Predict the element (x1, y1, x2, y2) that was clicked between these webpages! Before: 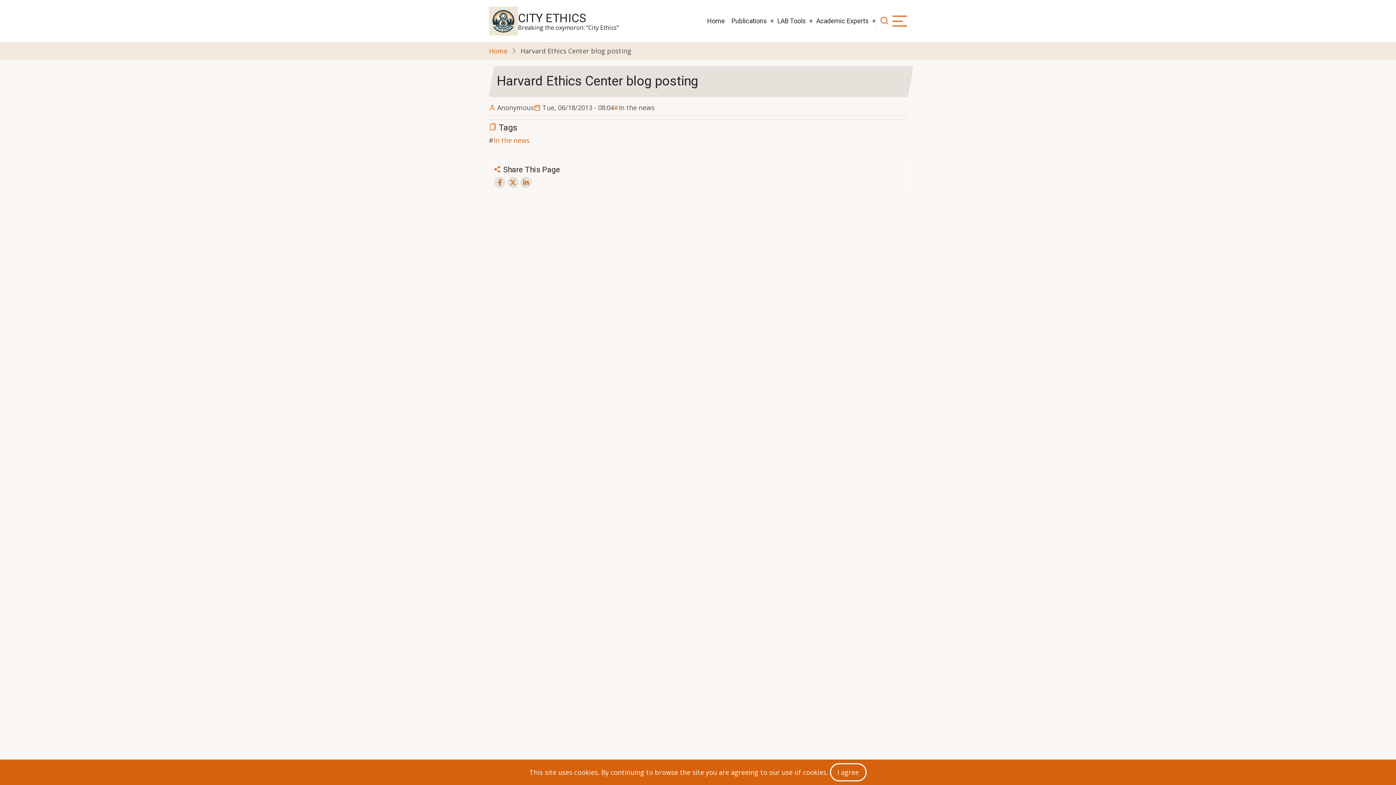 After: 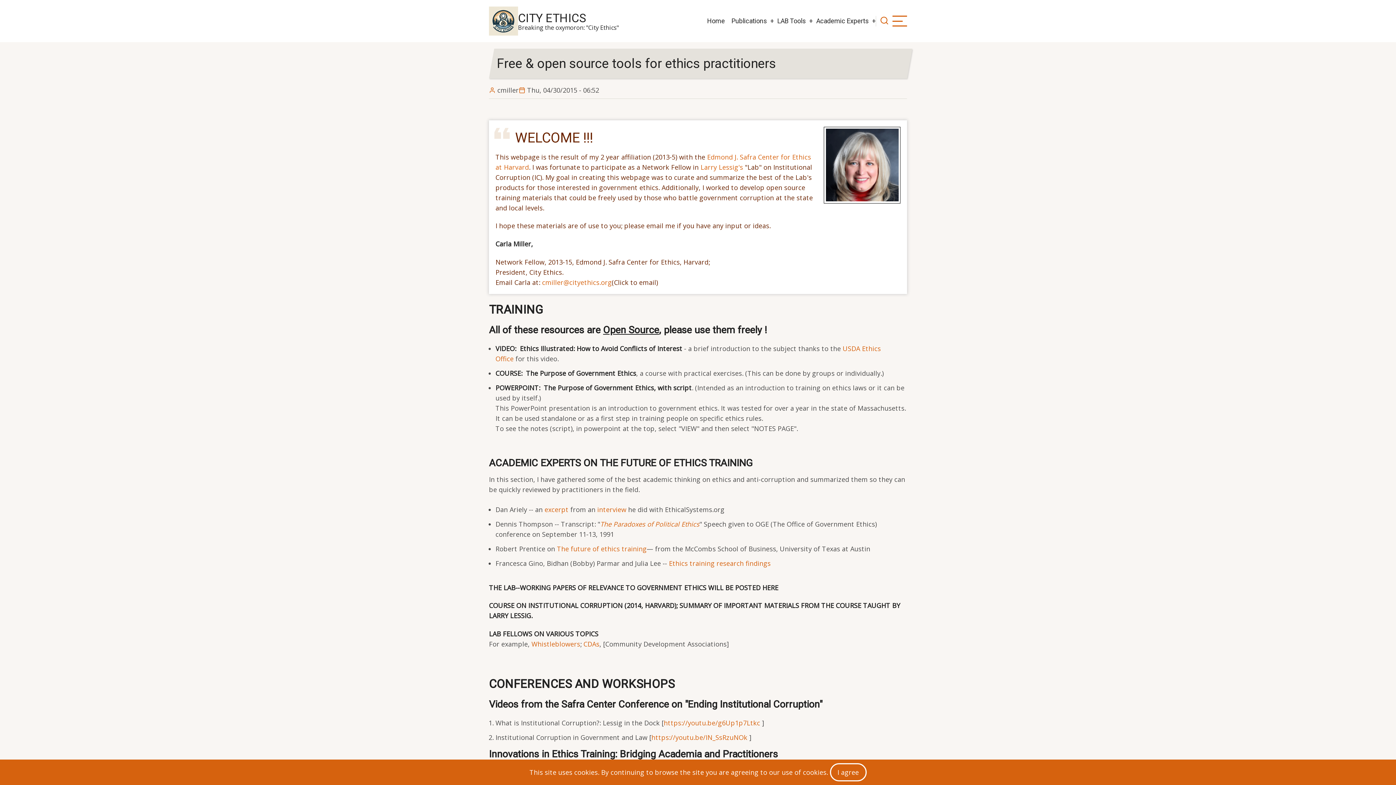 Action: label: LAB Tools bbox: (774, 12, 809, 29)